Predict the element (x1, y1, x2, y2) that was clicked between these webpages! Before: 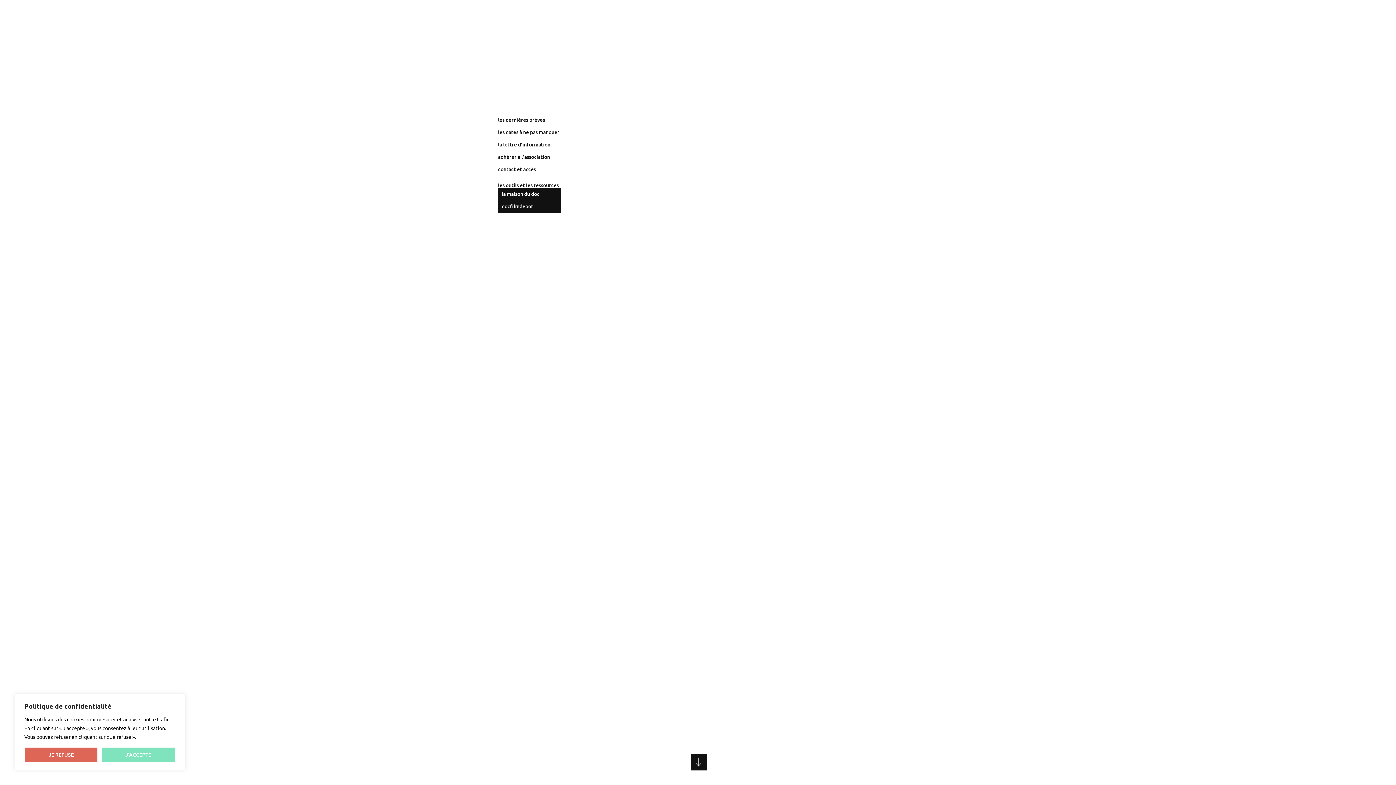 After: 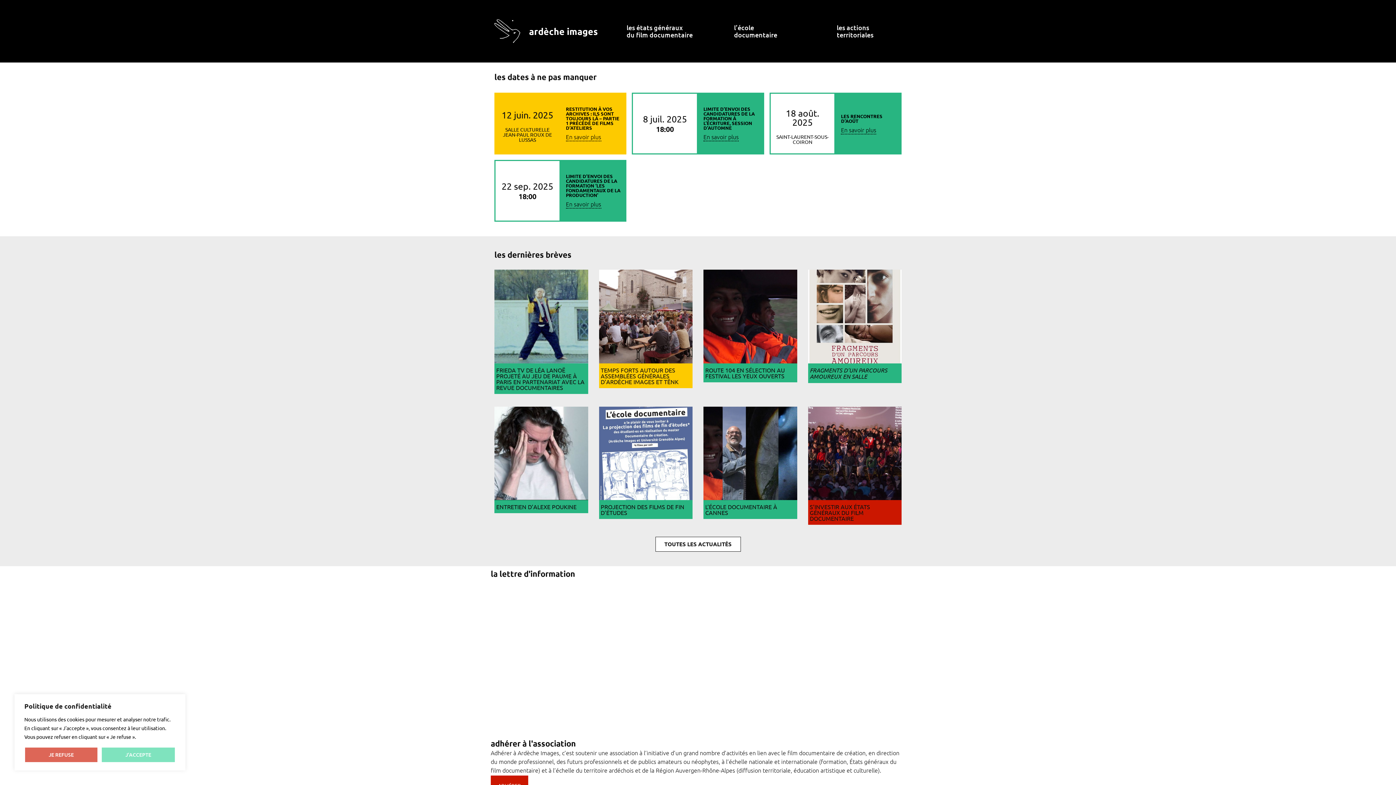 Action: bbox: (494, 126, 611, 138) label: les dates à ne pas manquer